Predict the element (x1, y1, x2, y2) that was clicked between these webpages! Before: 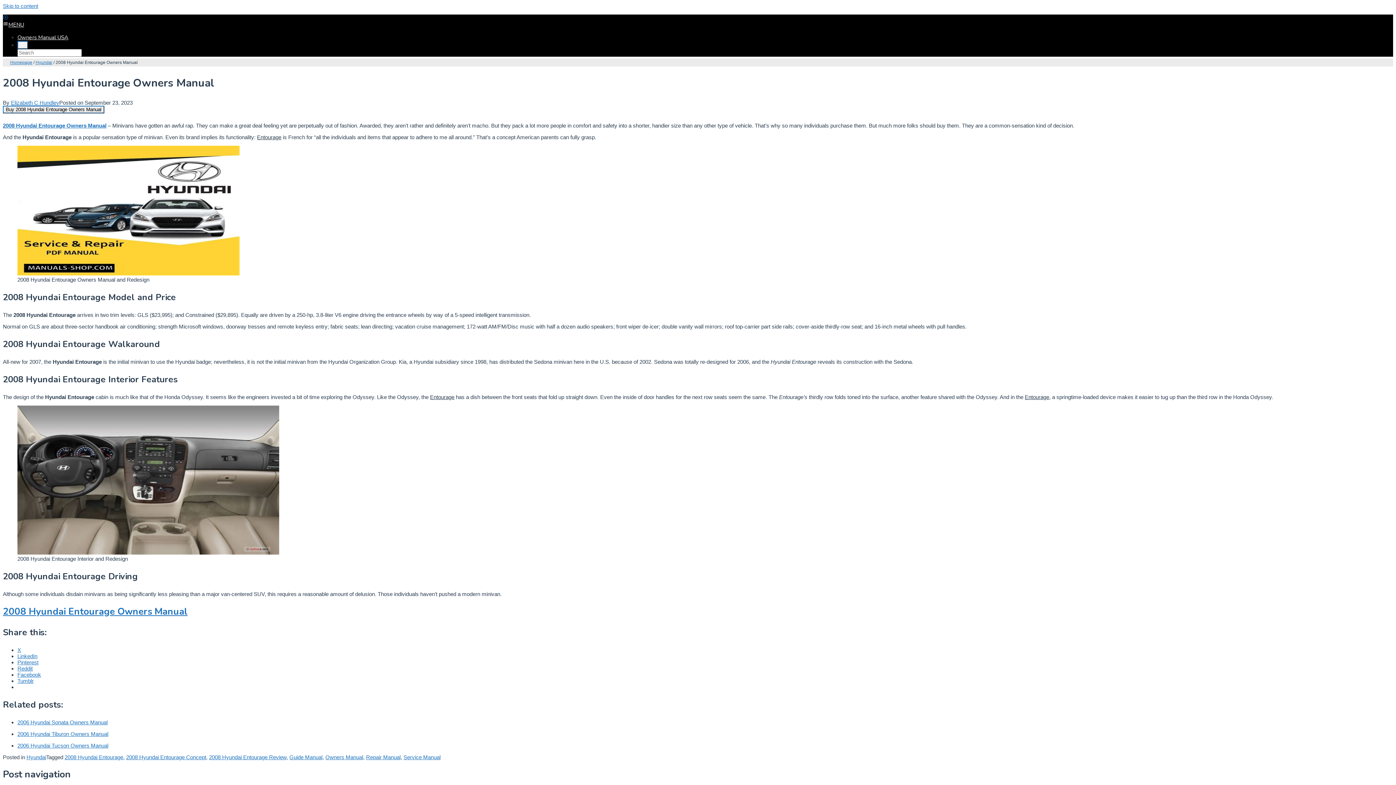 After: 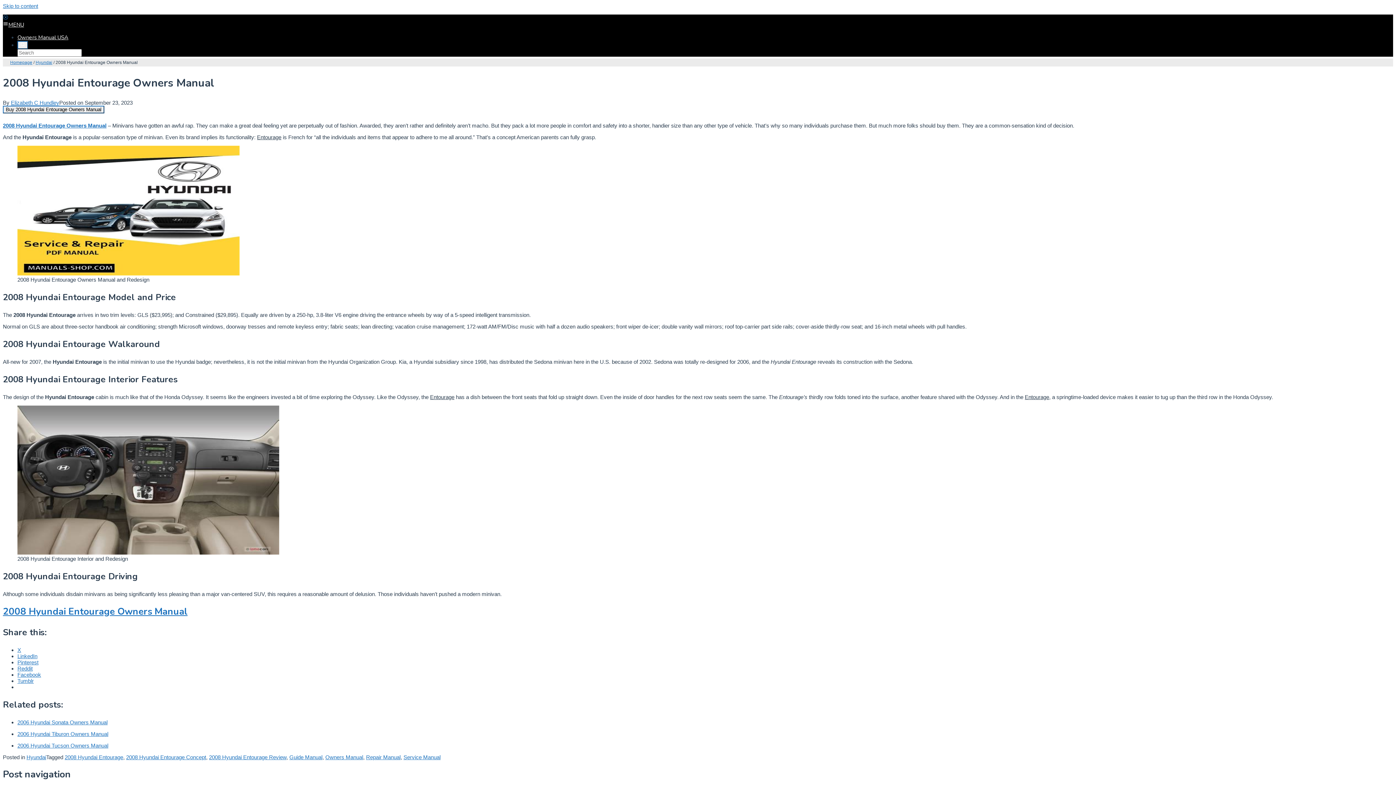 Action: label: Reddit bbox: (17, 665, 32, 671)